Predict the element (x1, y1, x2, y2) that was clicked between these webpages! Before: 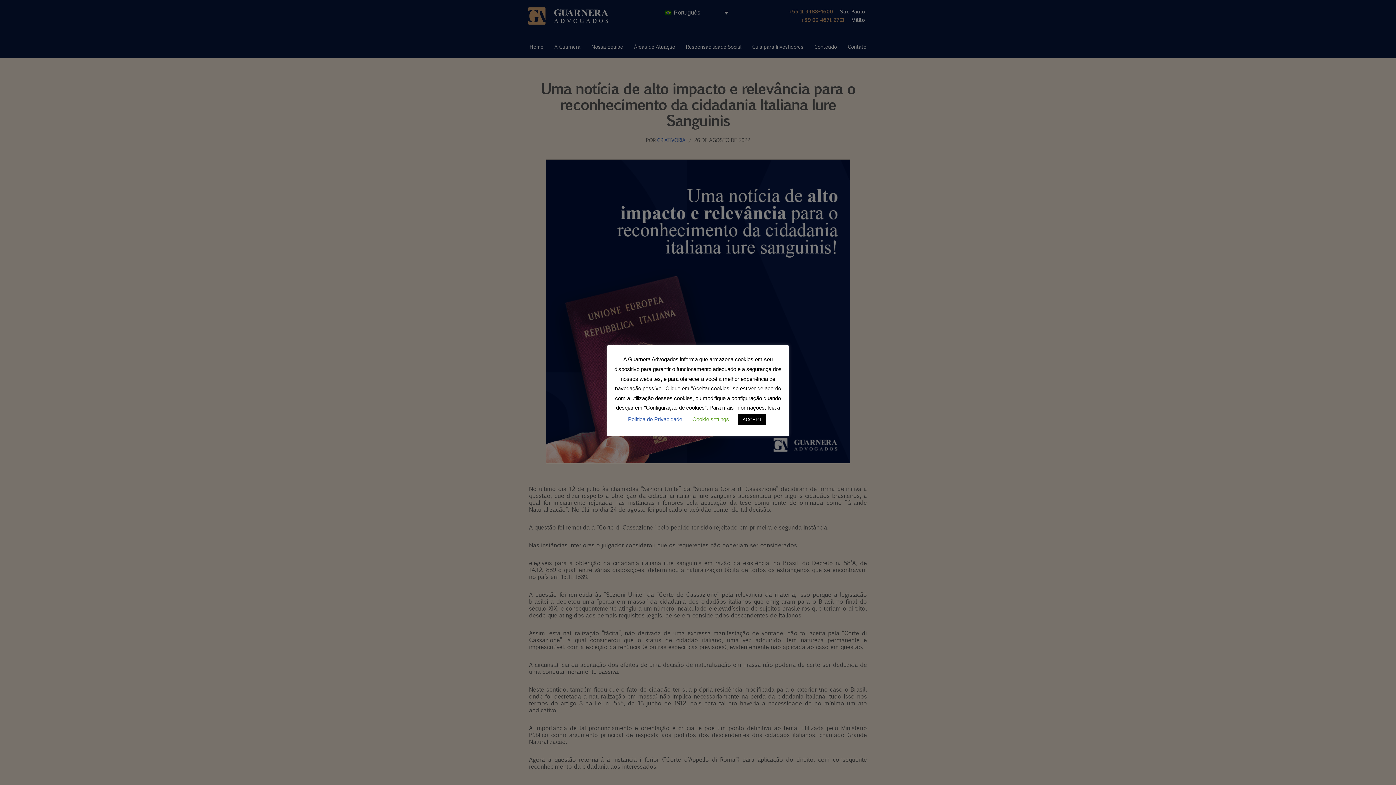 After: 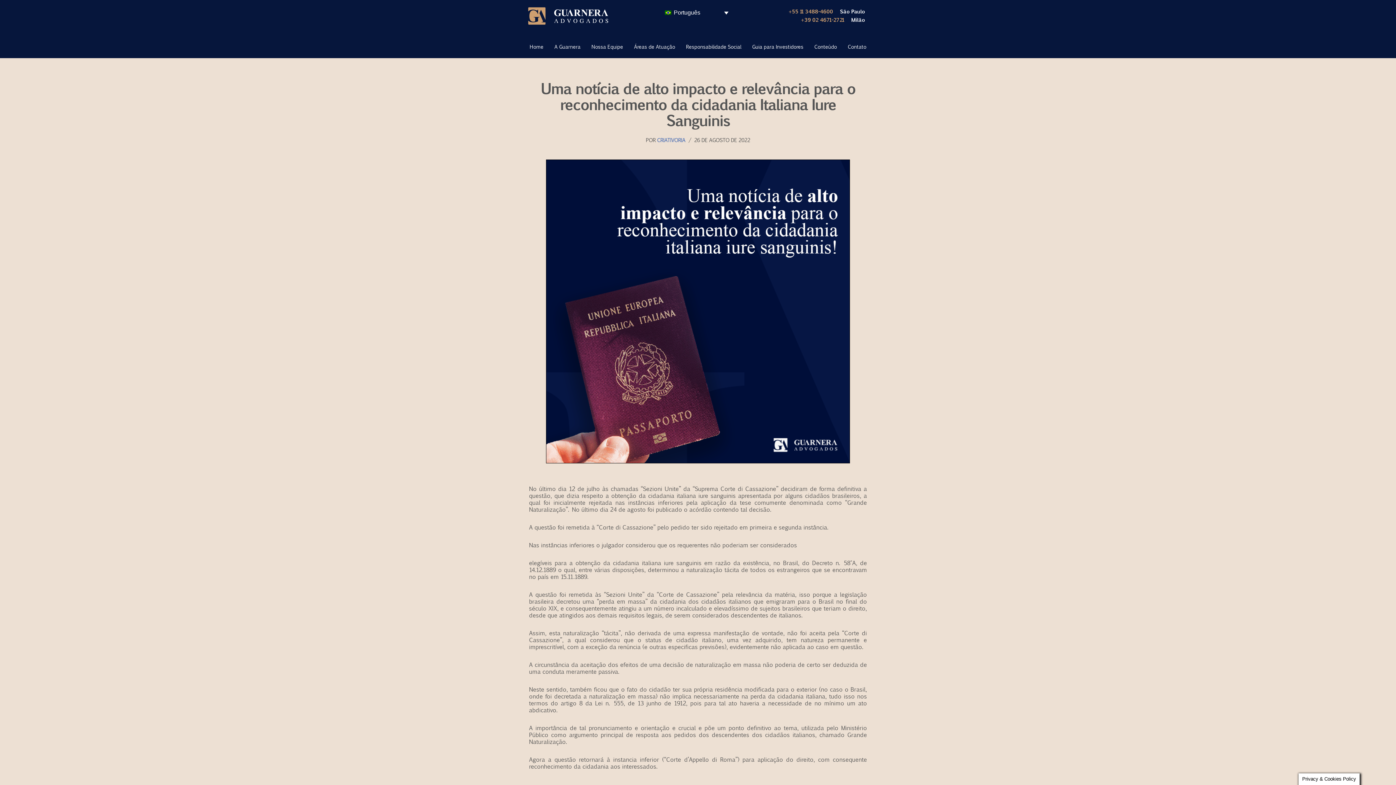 Action: bbox: (738, 414, 766, 425) label: ACCEPT